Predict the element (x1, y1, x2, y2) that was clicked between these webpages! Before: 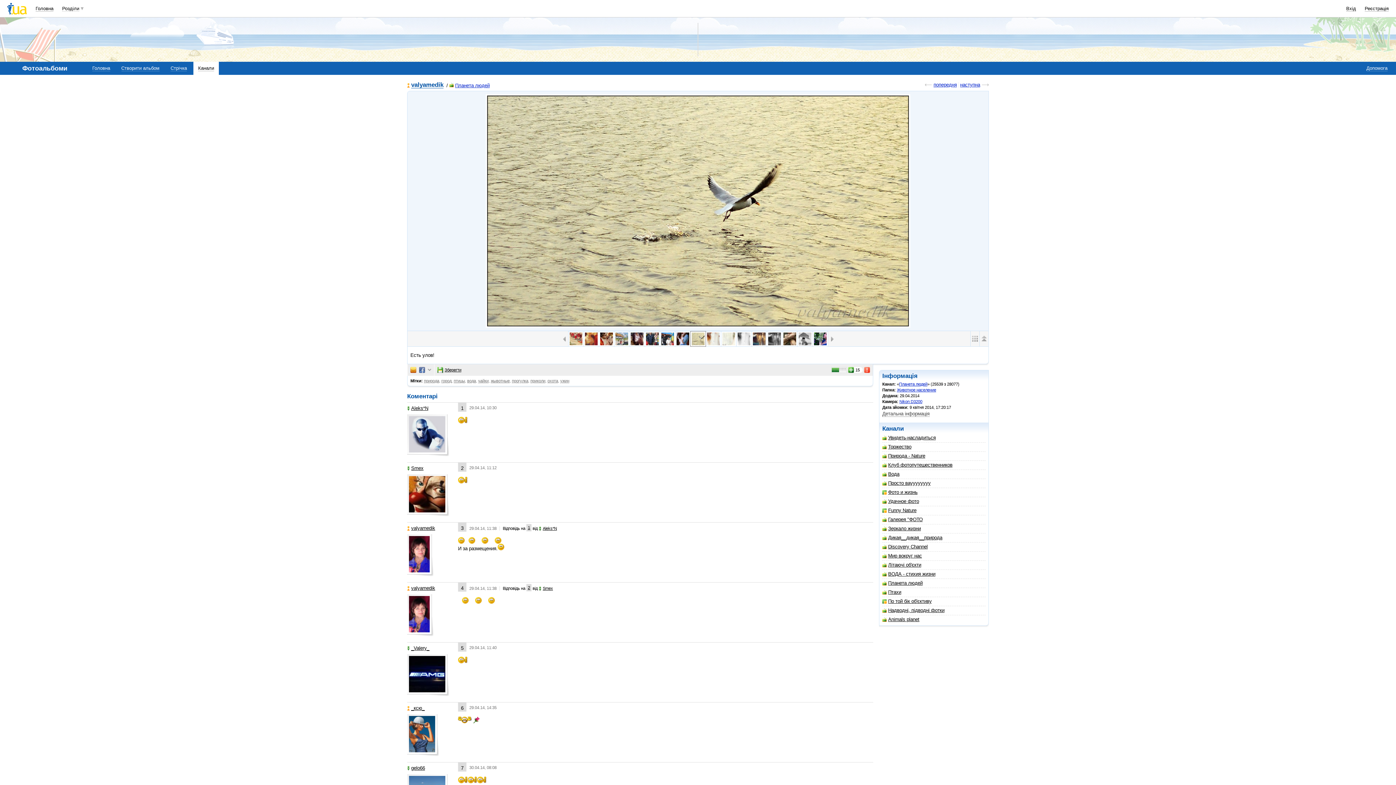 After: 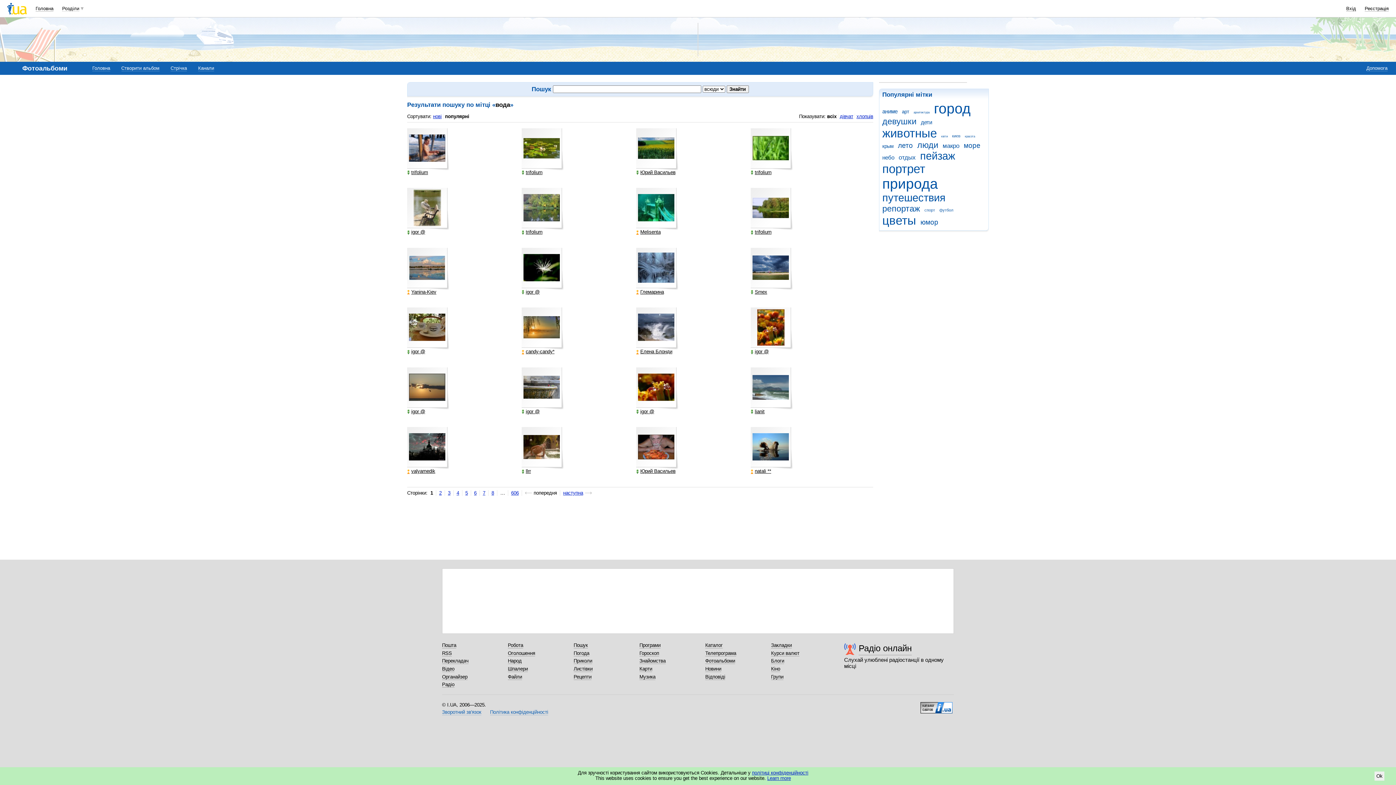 Action: bbox: (467, 378, 476, 383) label: вода